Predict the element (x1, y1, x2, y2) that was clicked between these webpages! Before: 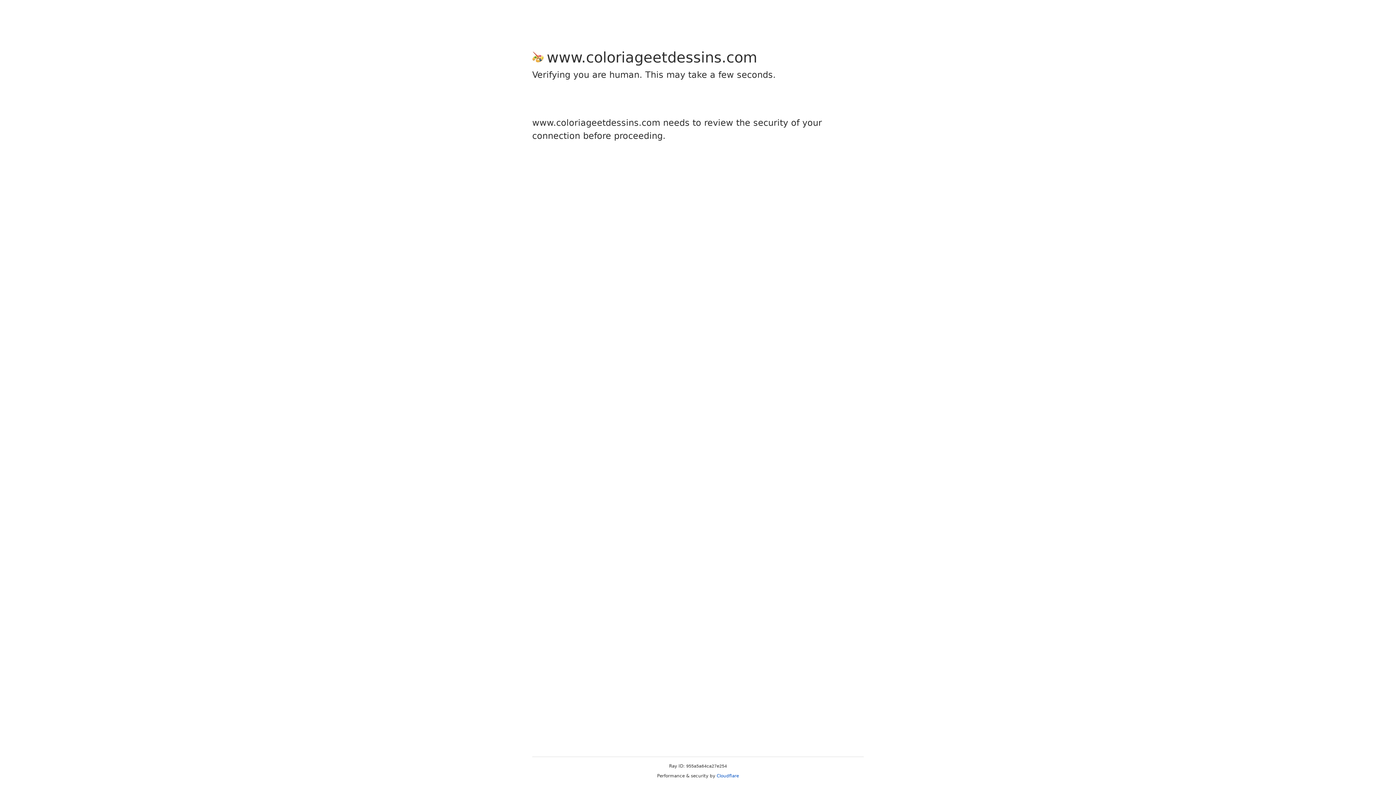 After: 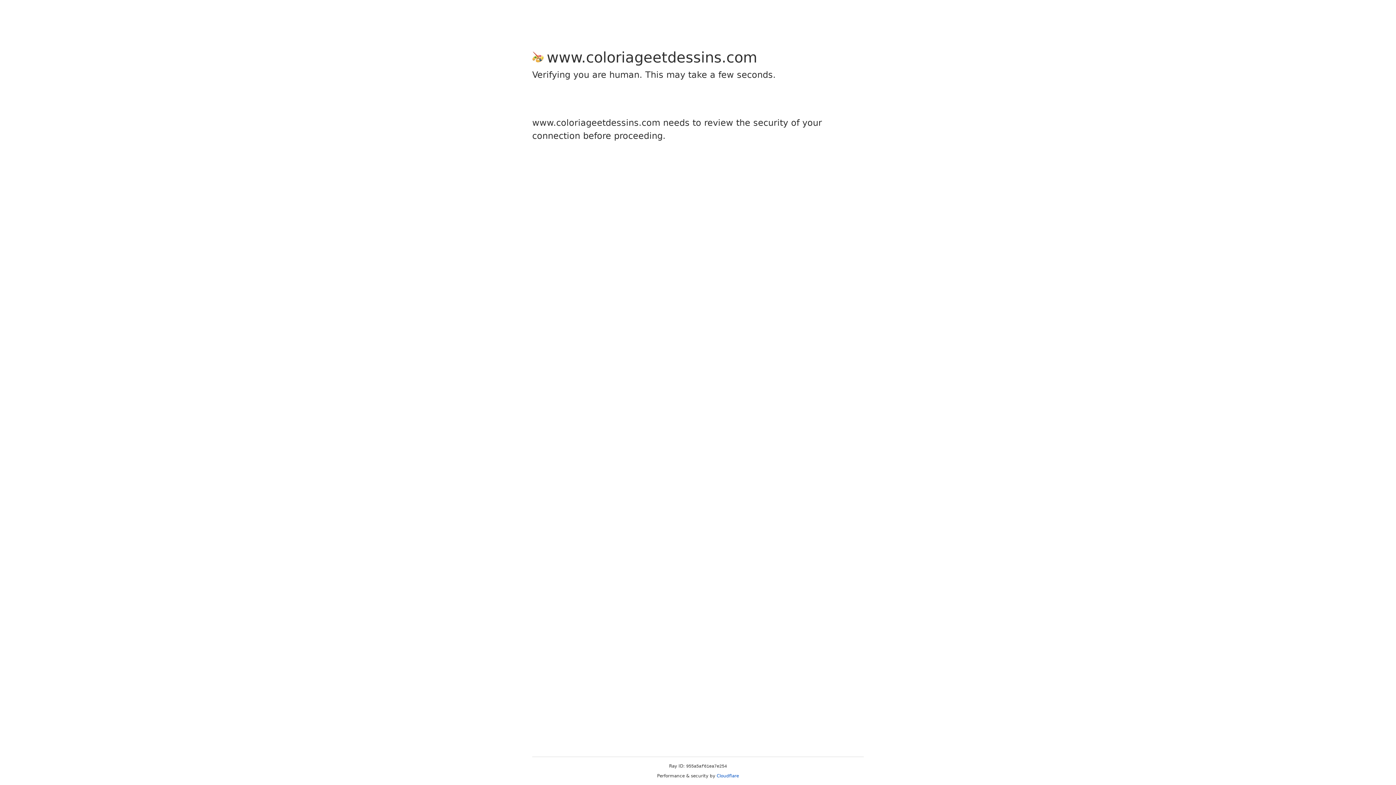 Action: label: Cloudflare bbox: (716, 773, 739, 778)